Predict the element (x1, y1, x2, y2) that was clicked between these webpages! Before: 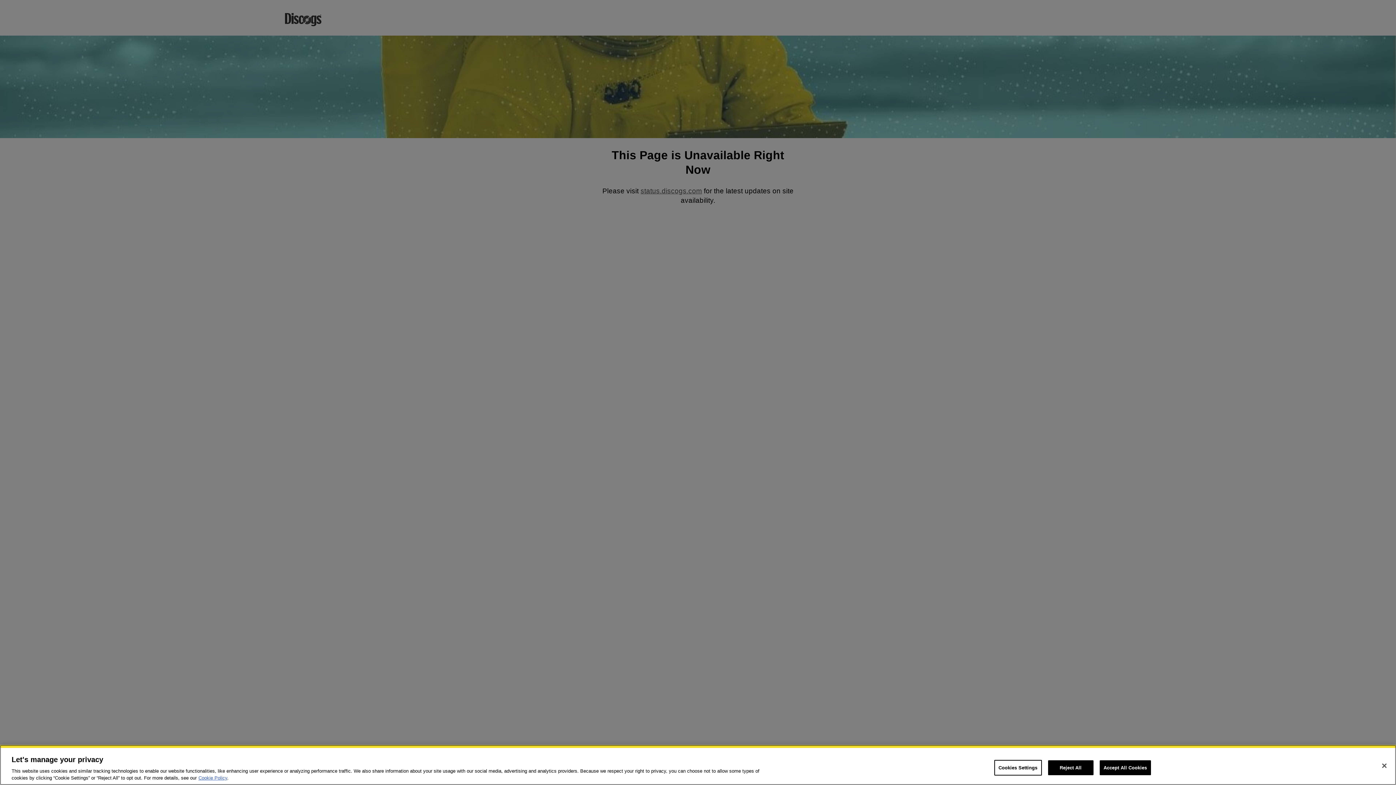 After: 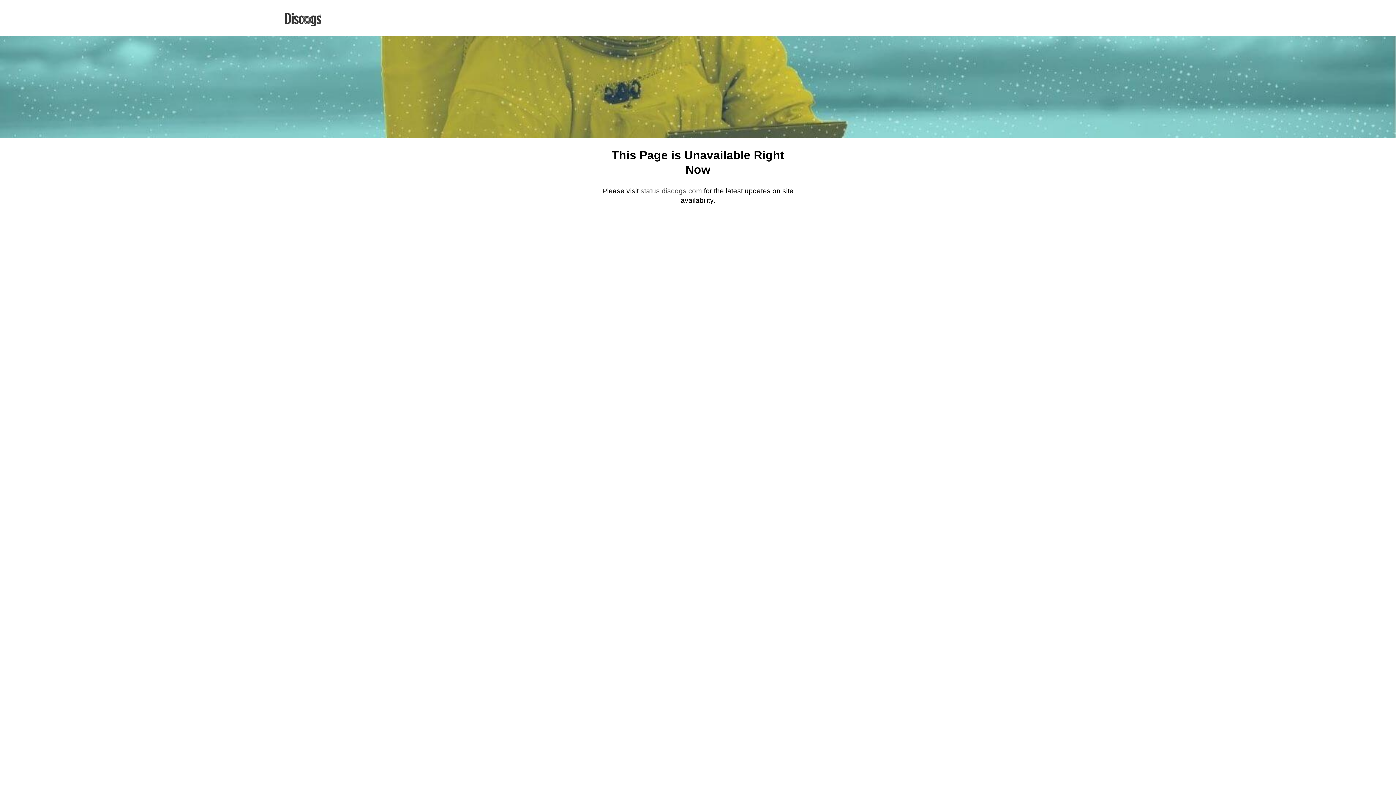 Action: bbox: (1099, 760, 1151, 775) label: Accept All Cookies